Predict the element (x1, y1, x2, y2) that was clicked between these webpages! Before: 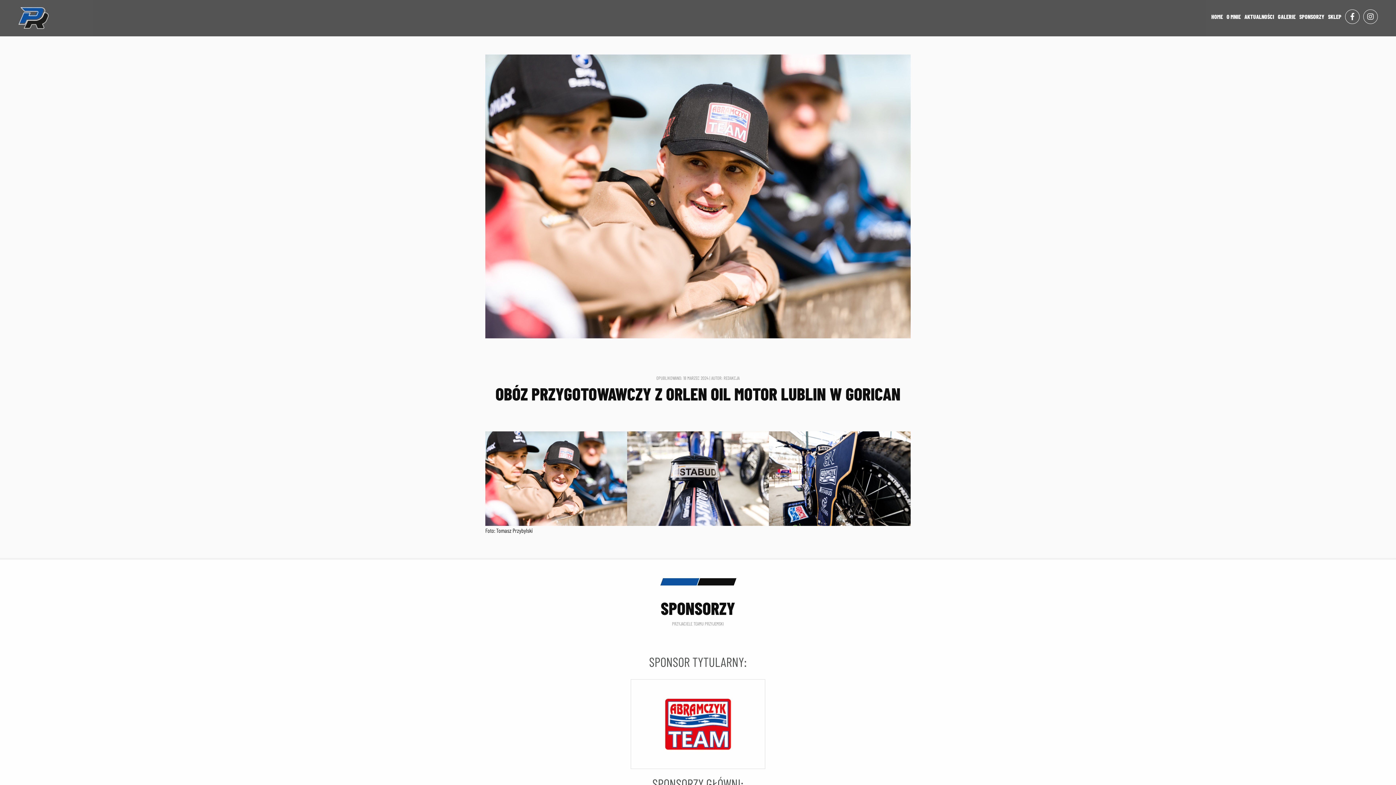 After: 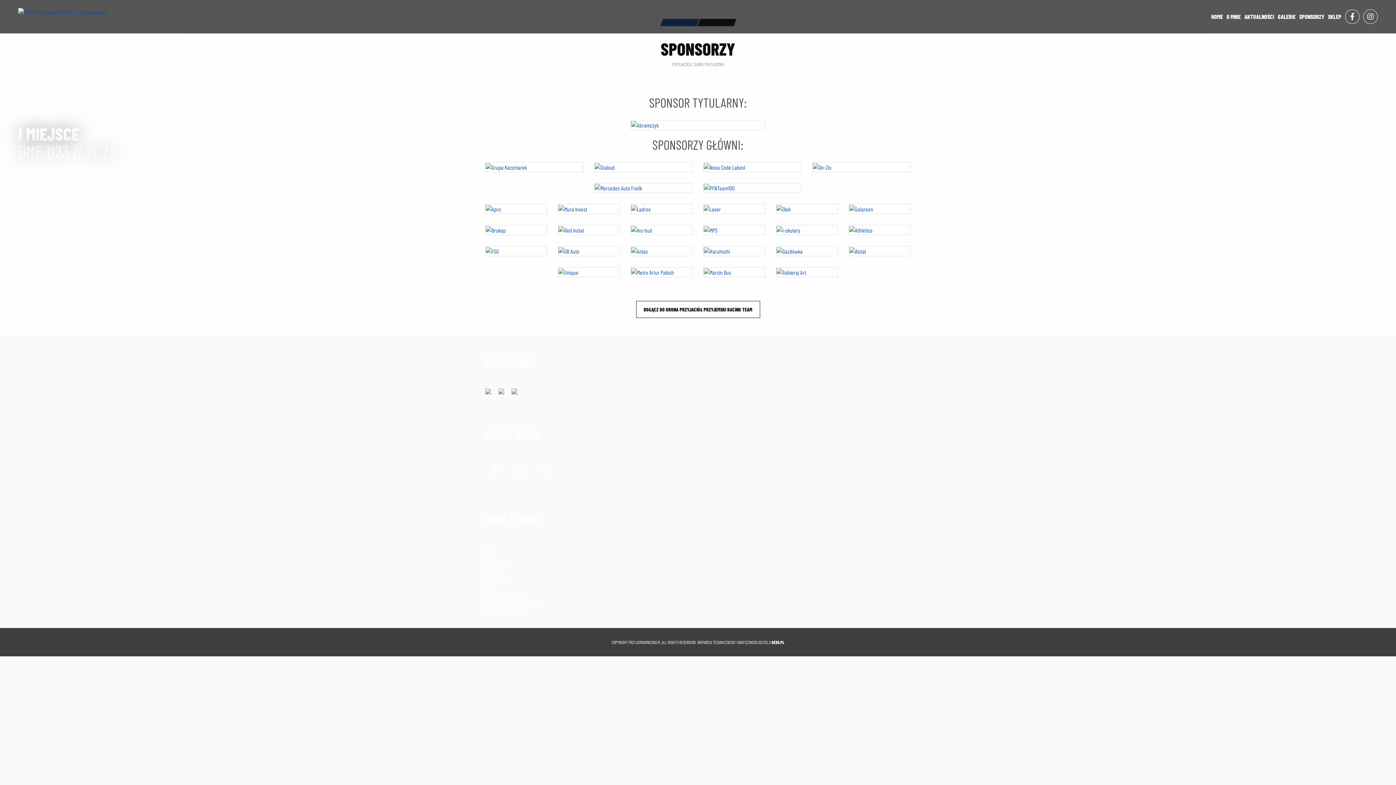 Action: bbox: (1299, 9, 1324, 24) label: SPONSORZY